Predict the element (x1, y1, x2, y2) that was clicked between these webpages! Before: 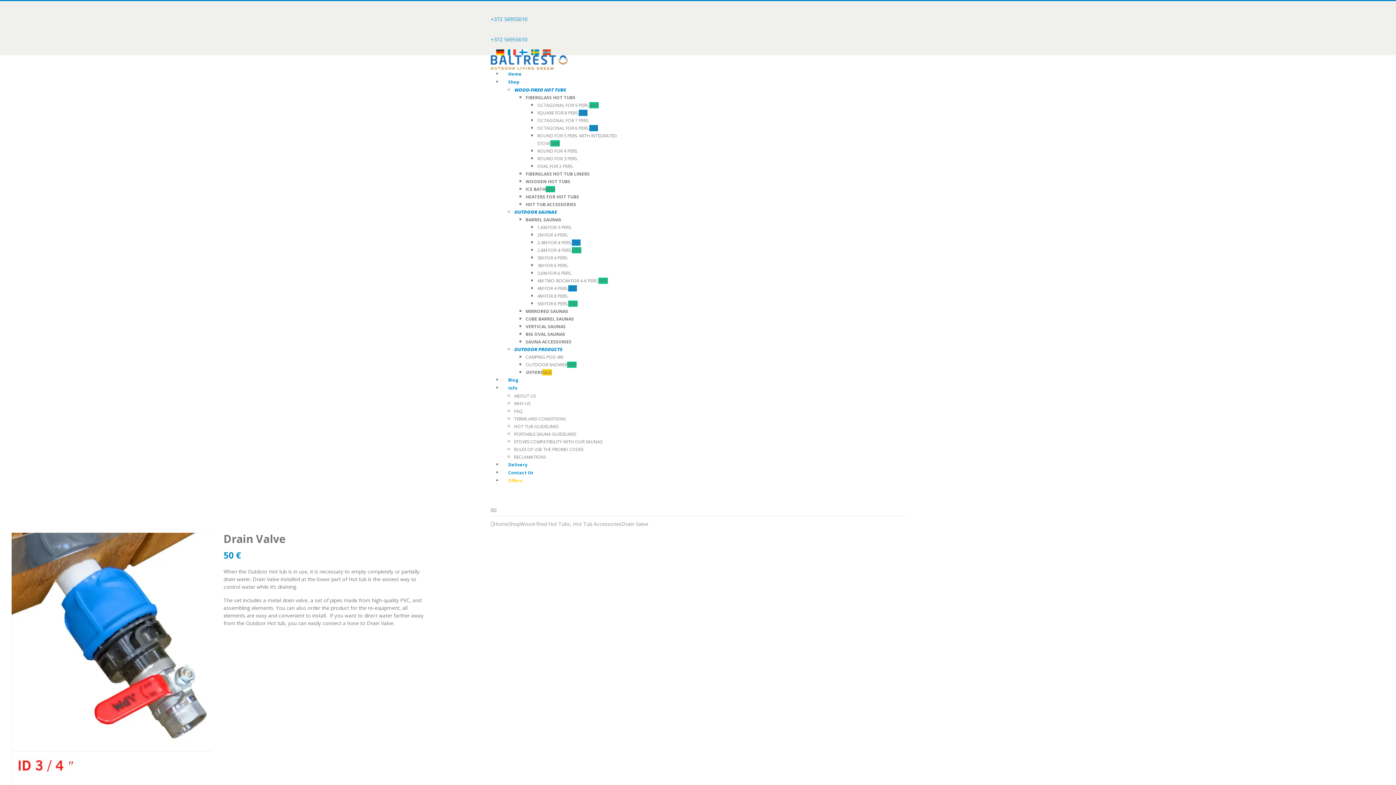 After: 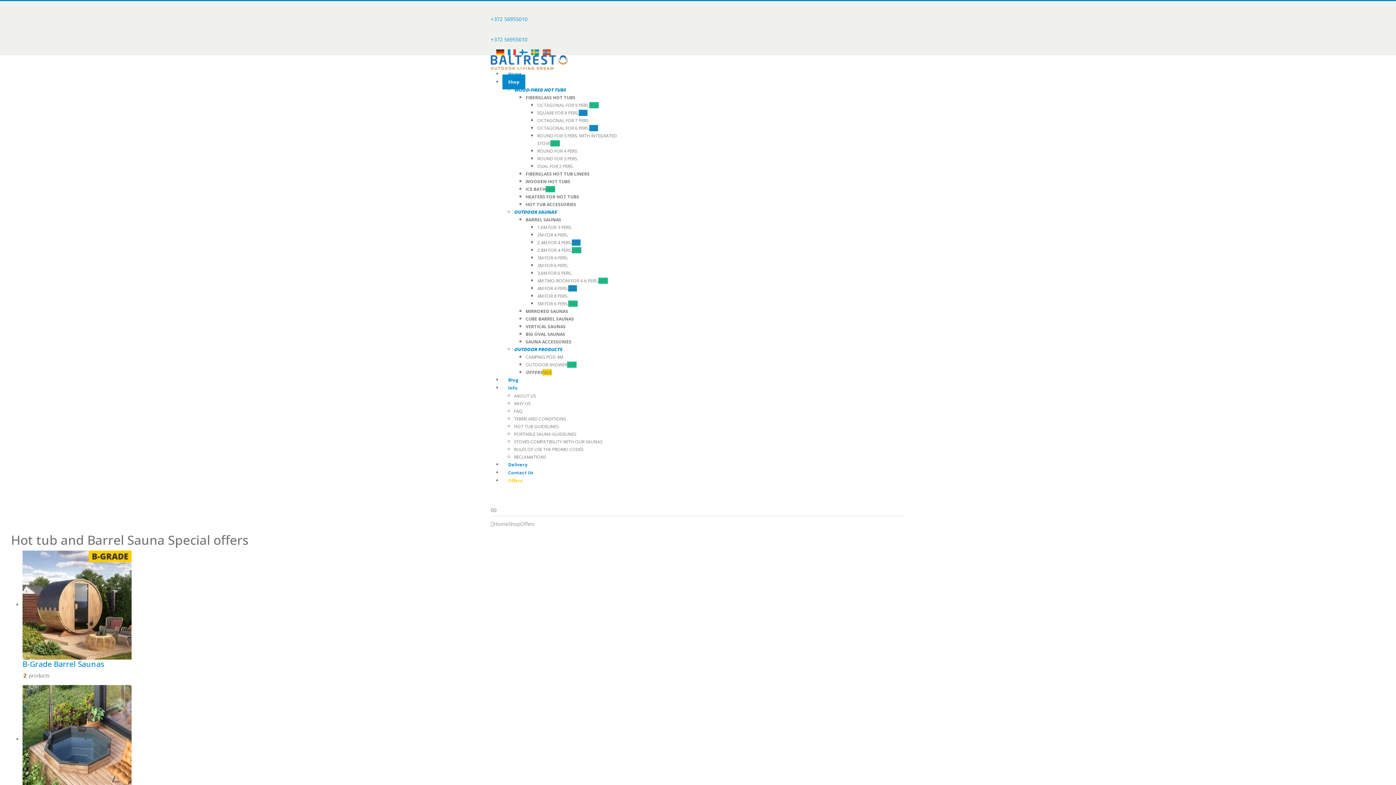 Action: label: OFFERSSALE bbox: (525, 369, 552, 375)